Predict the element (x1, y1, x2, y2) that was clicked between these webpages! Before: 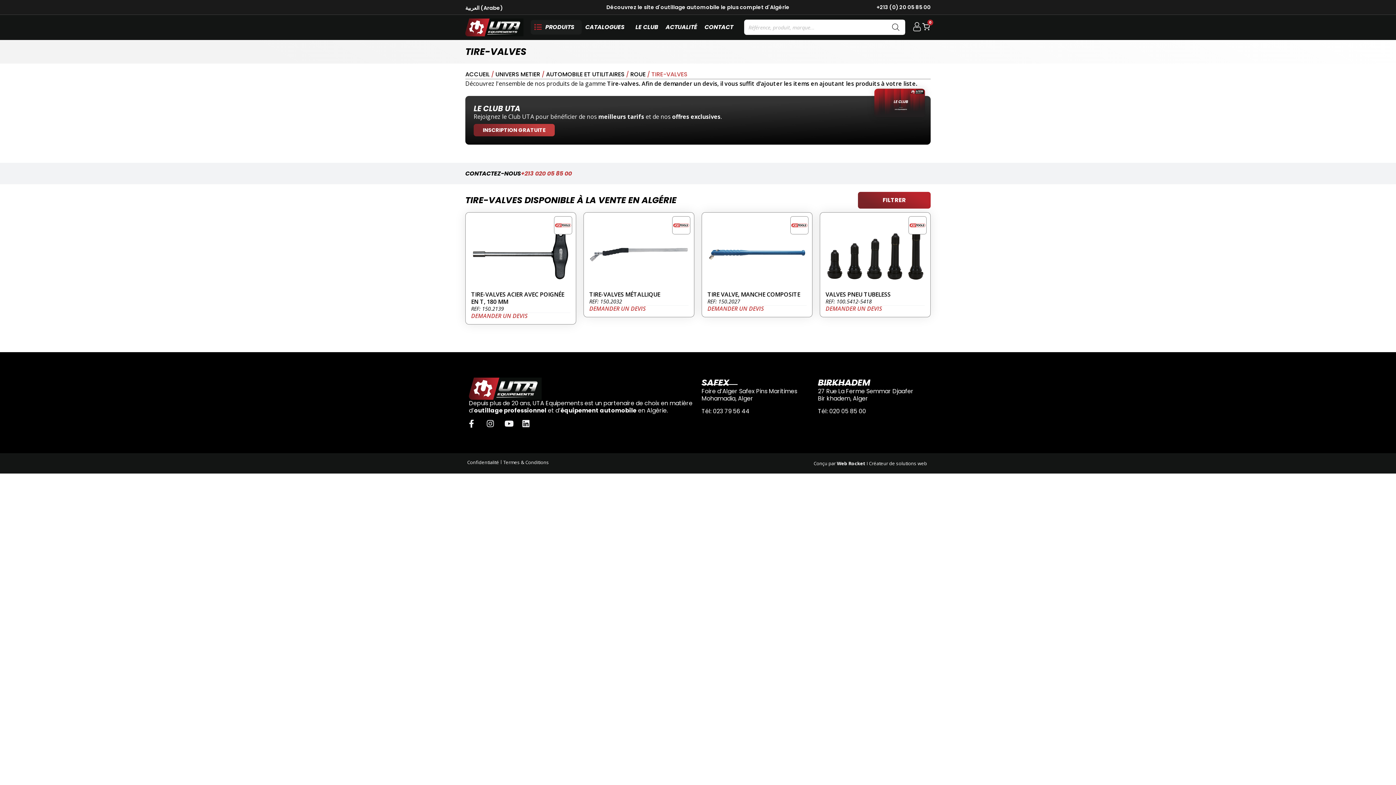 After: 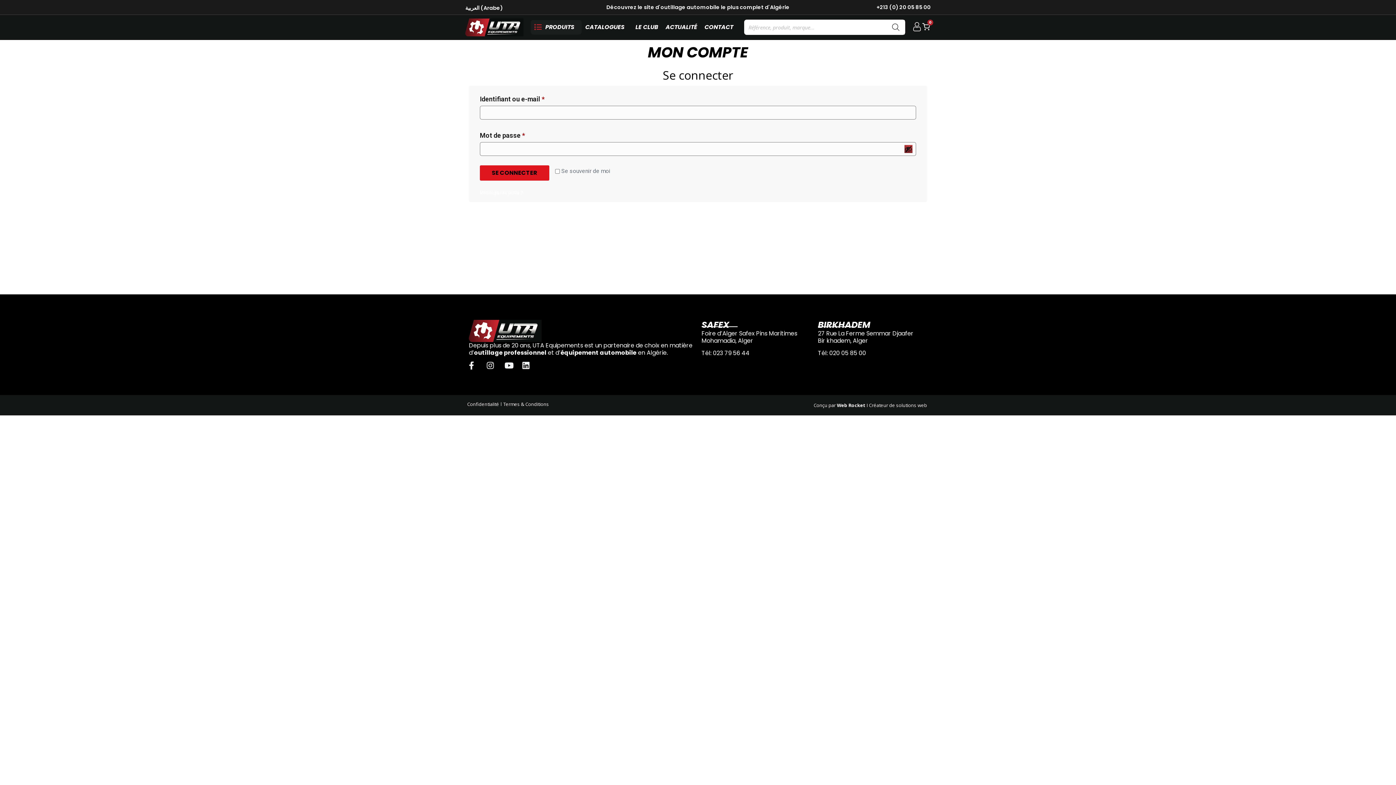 Action: bbox: (912, 22, 921, 31)